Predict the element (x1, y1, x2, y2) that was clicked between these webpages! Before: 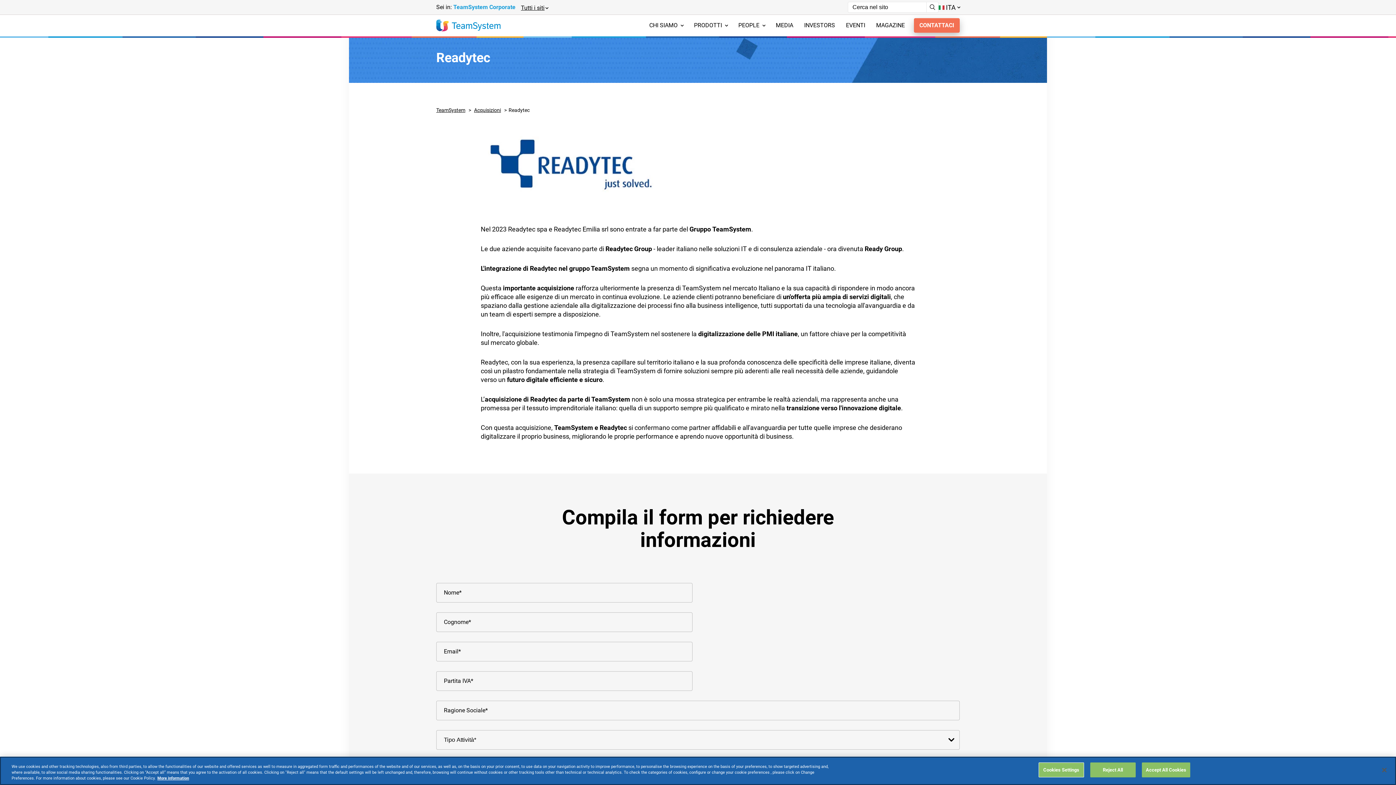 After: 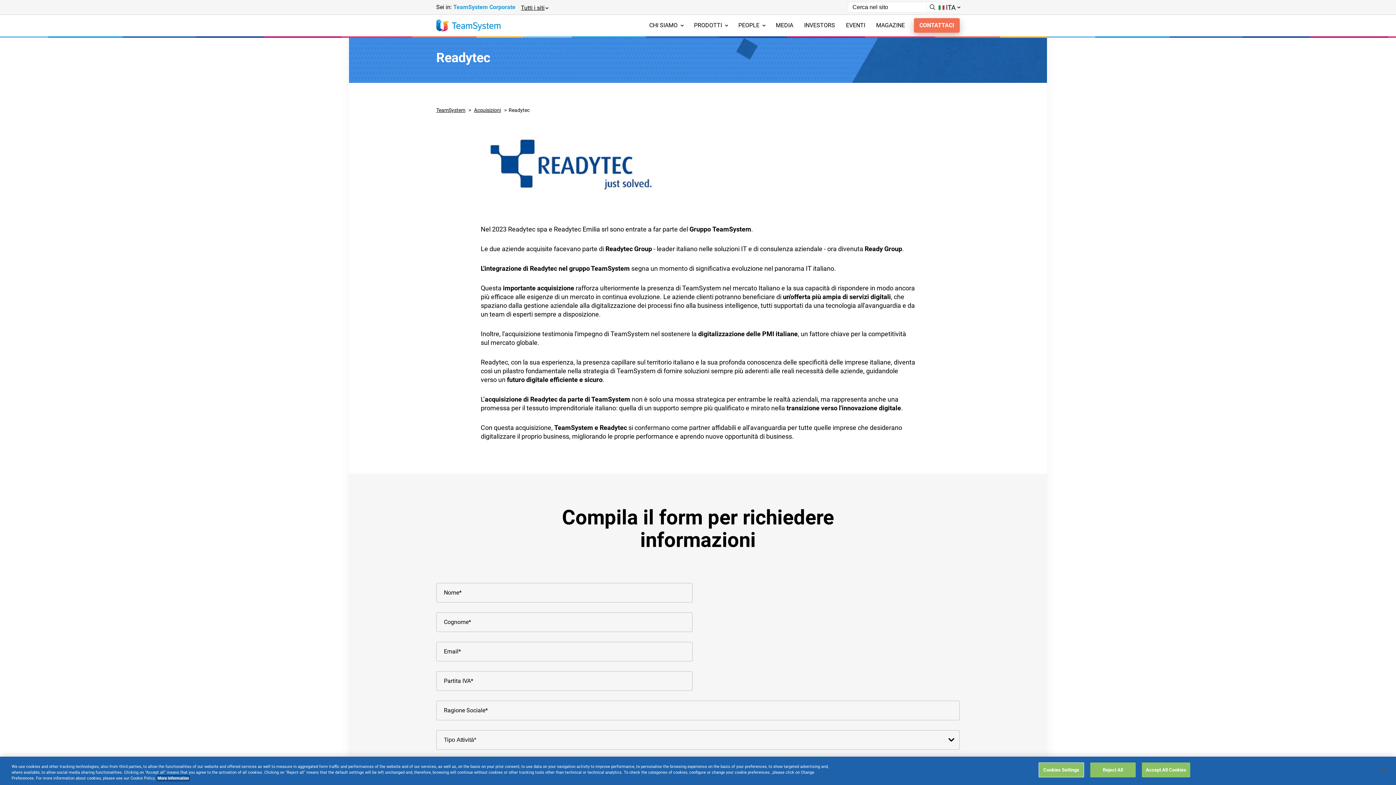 Action: bbox: (157, 778, 189, 783) label: More information about your privacy, opens in a new tab